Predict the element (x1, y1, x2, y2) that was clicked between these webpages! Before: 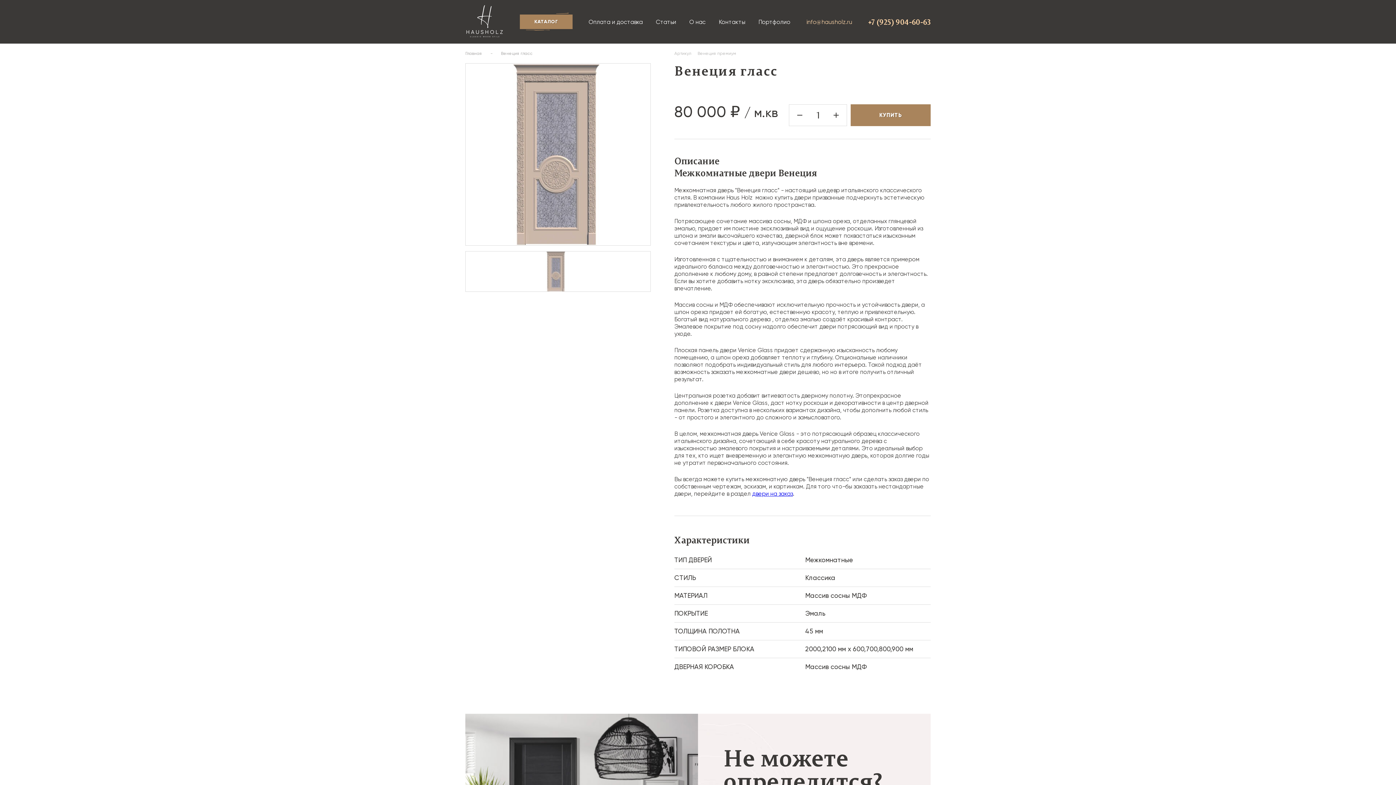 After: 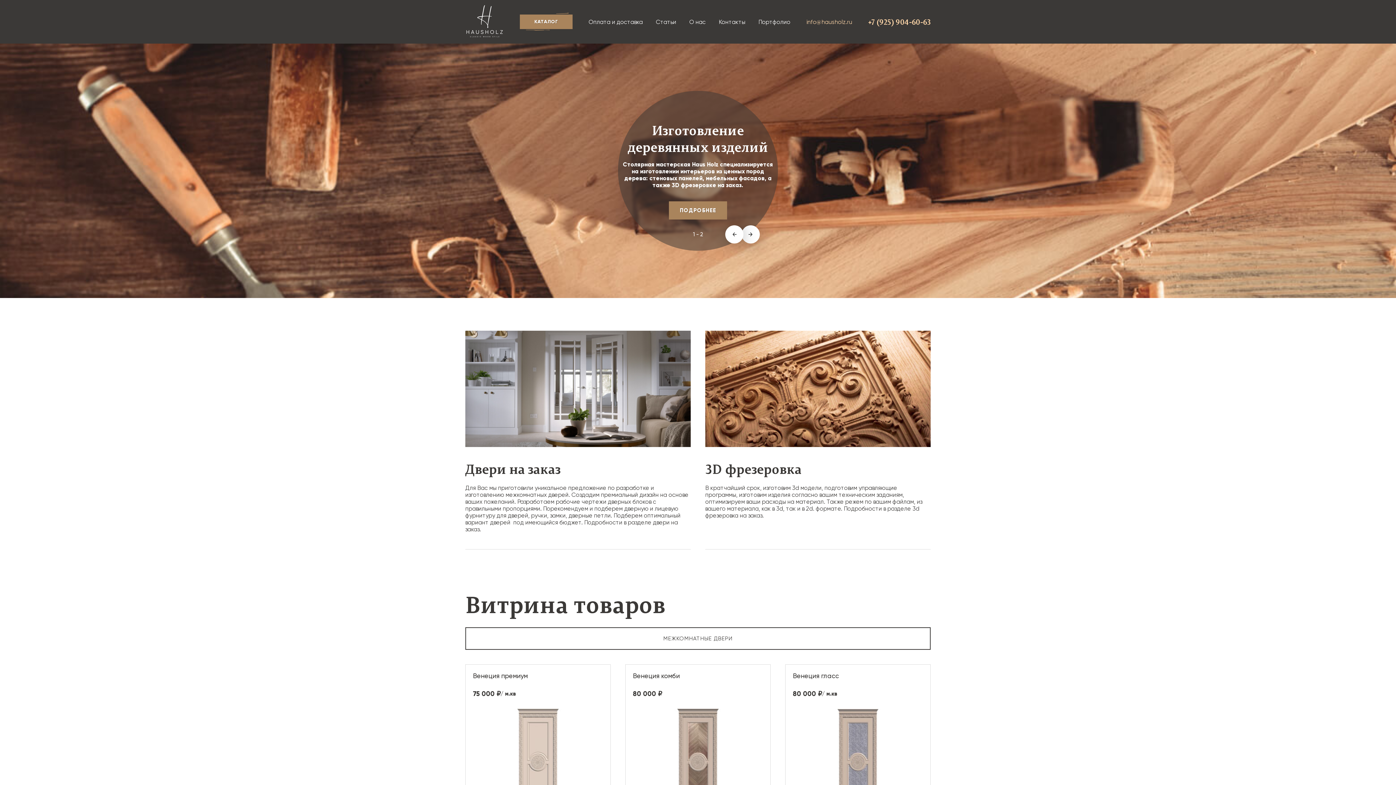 Action: label: Главная bbox: (465, 50, 482, 56)